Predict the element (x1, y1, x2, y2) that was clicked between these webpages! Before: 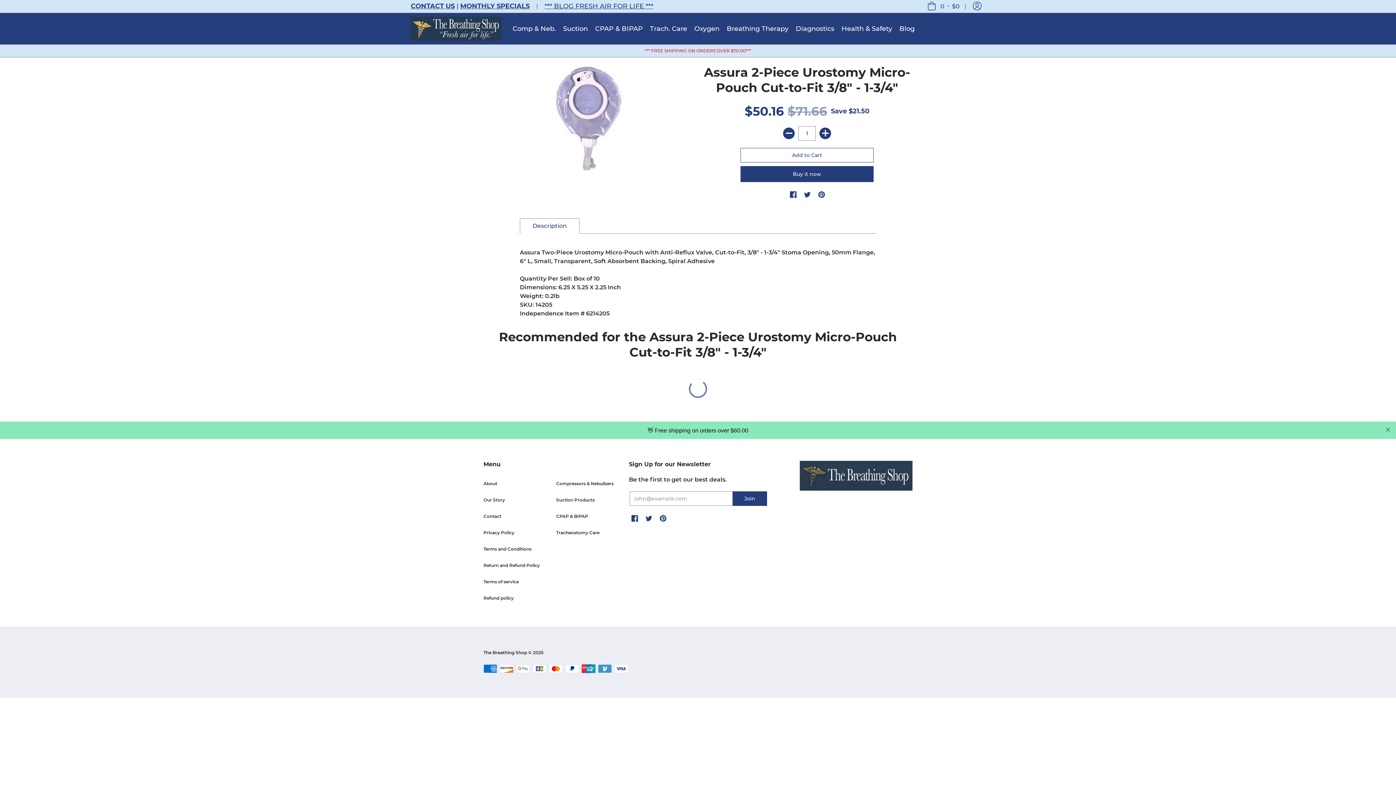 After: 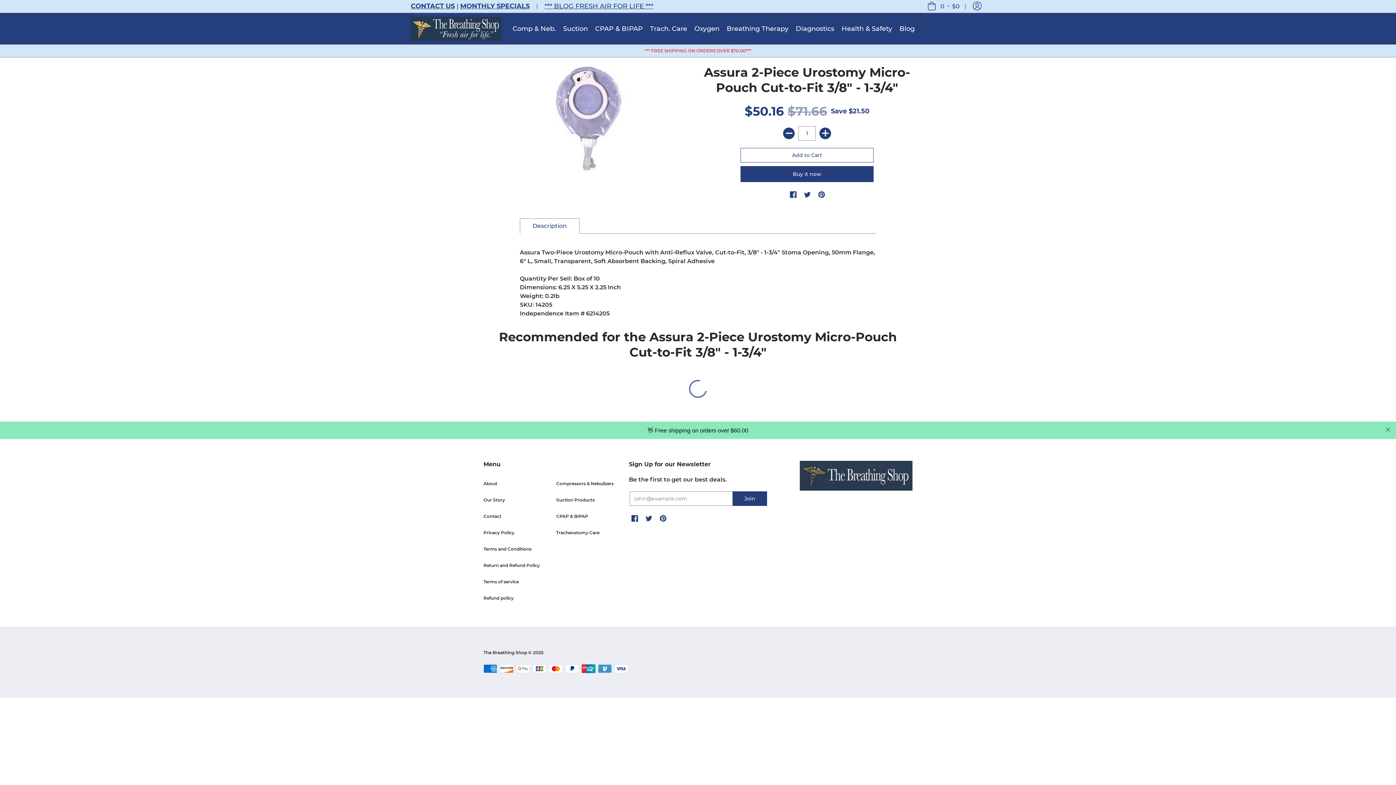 Action: label: *** BLOG FRESH AIR FOR LIFE *** bbox: (544, 2, 653, 10)